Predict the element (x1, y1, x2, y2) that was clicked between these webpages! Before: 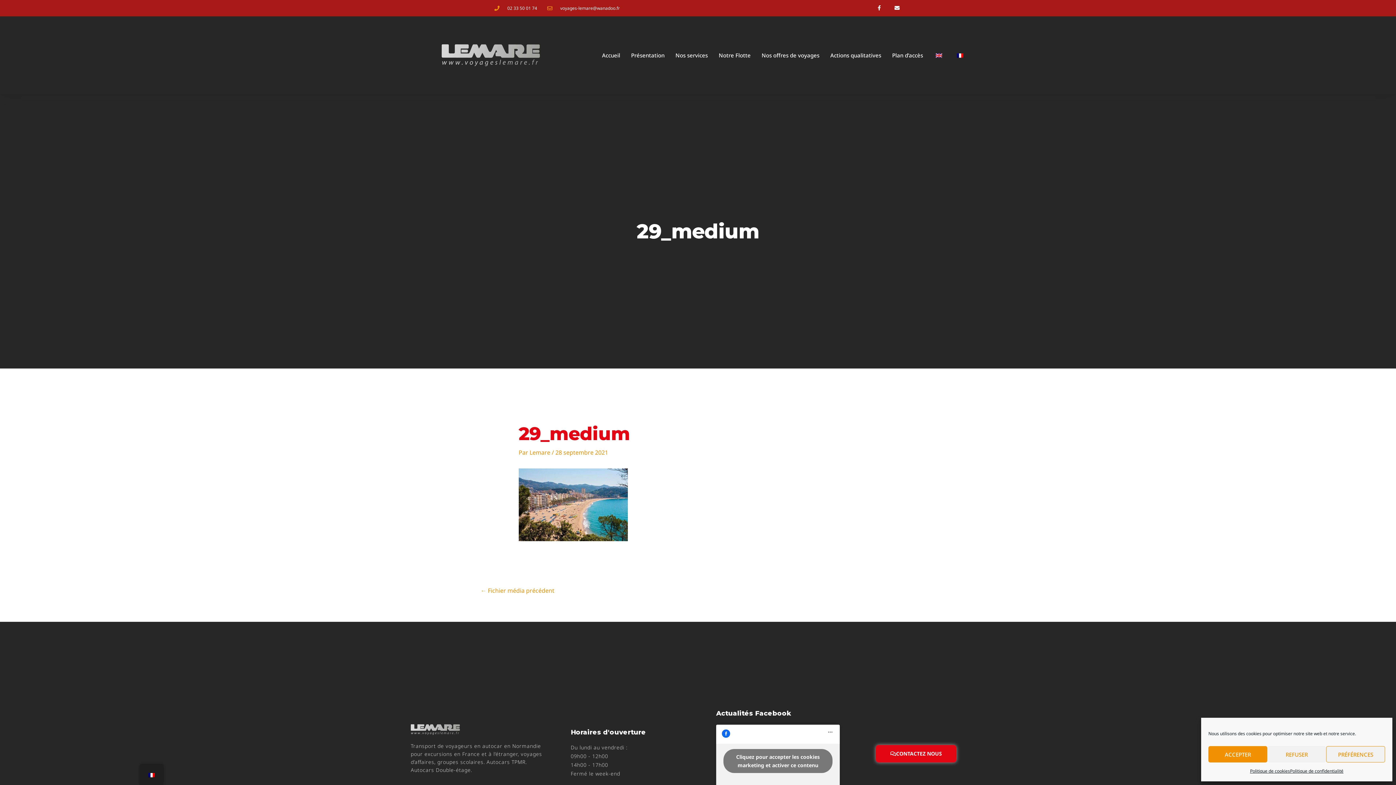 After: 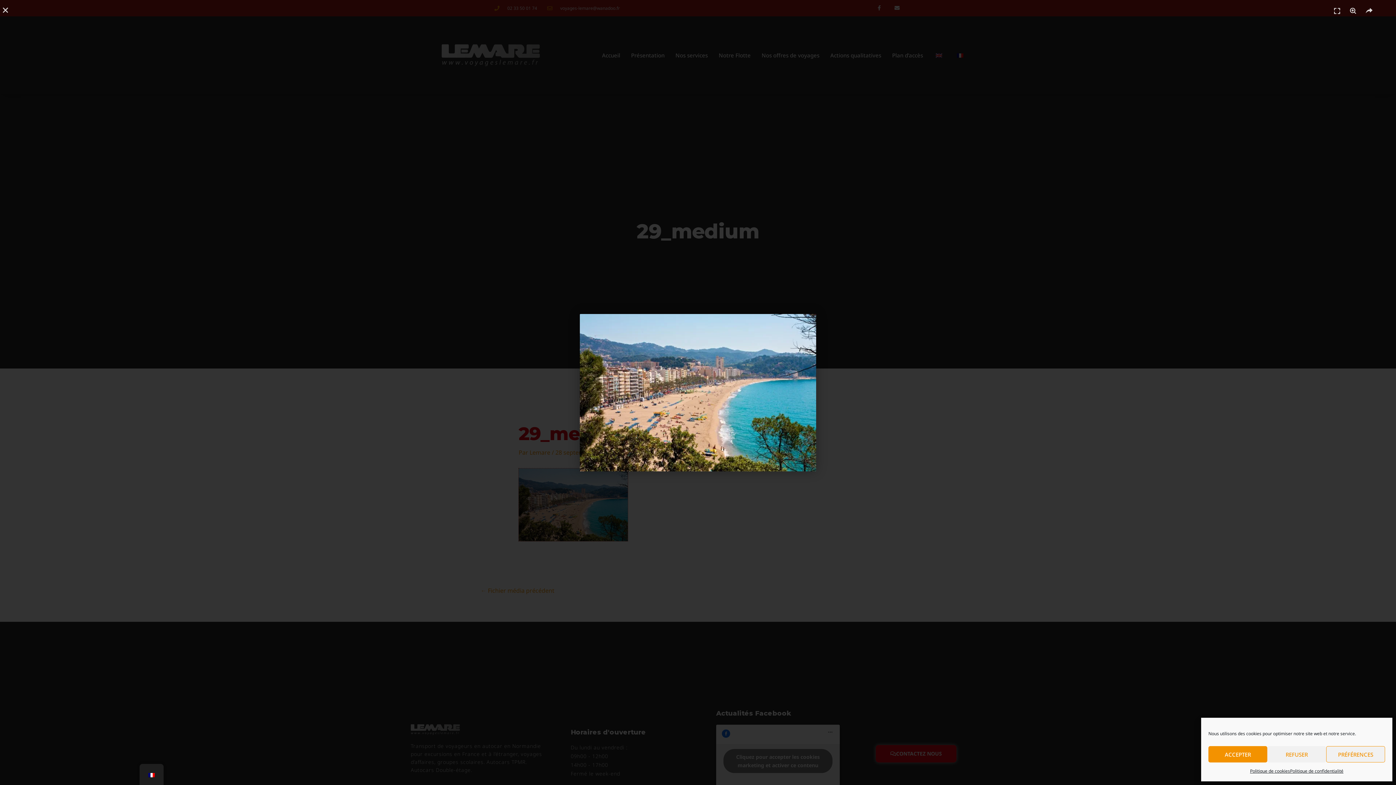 Action: bbox: (518, 500, 627, 508)